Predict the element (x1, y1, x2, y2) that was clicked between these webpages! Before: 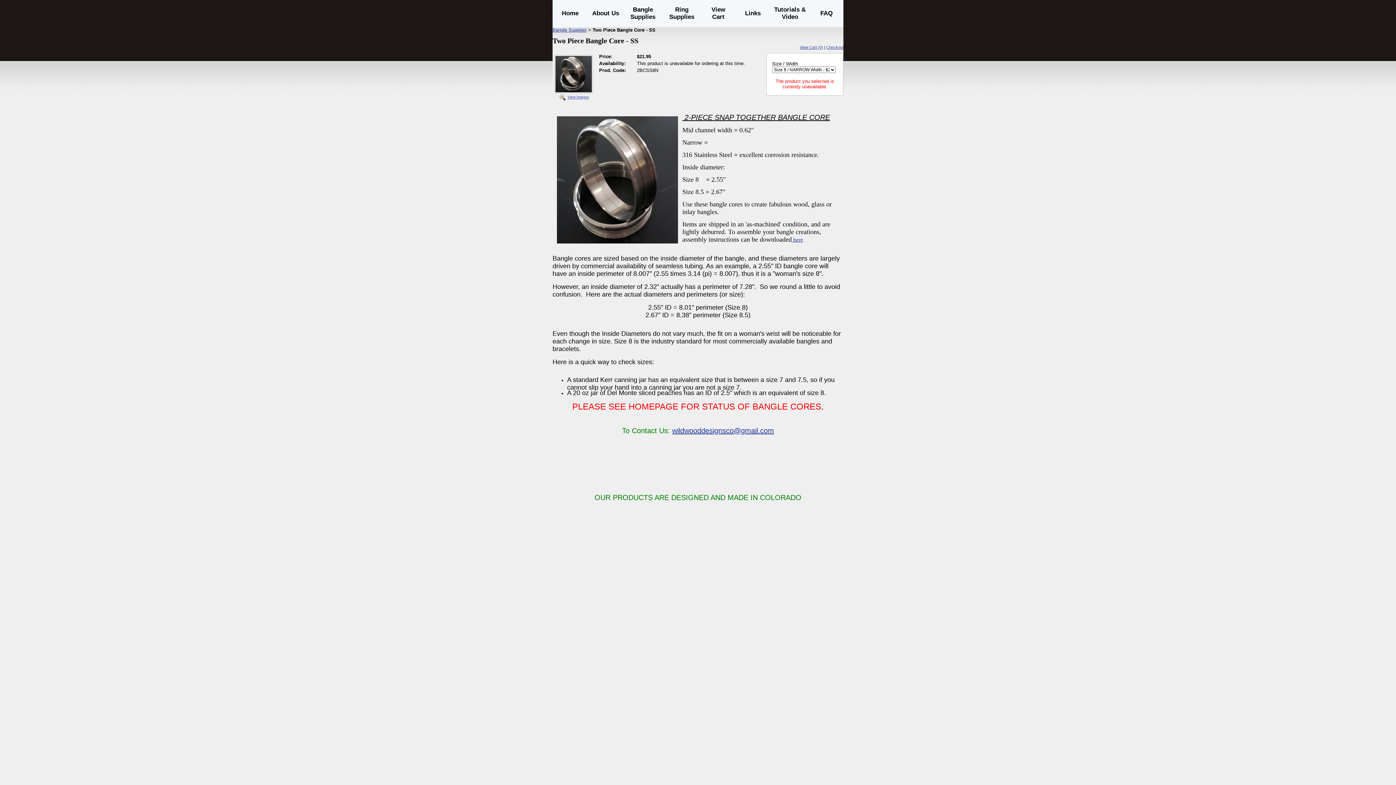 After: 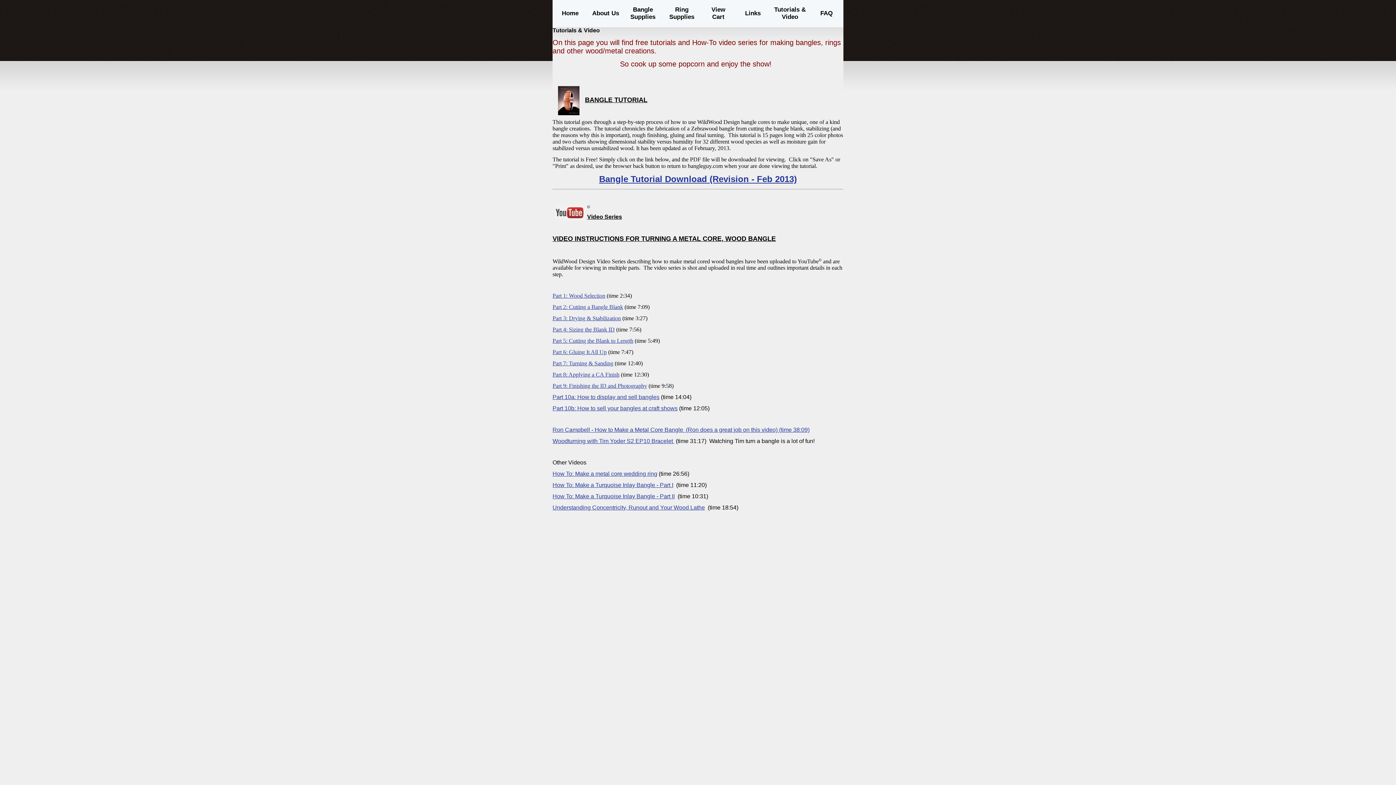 Action: bbox: (792, 236, 803, 242) label:  here